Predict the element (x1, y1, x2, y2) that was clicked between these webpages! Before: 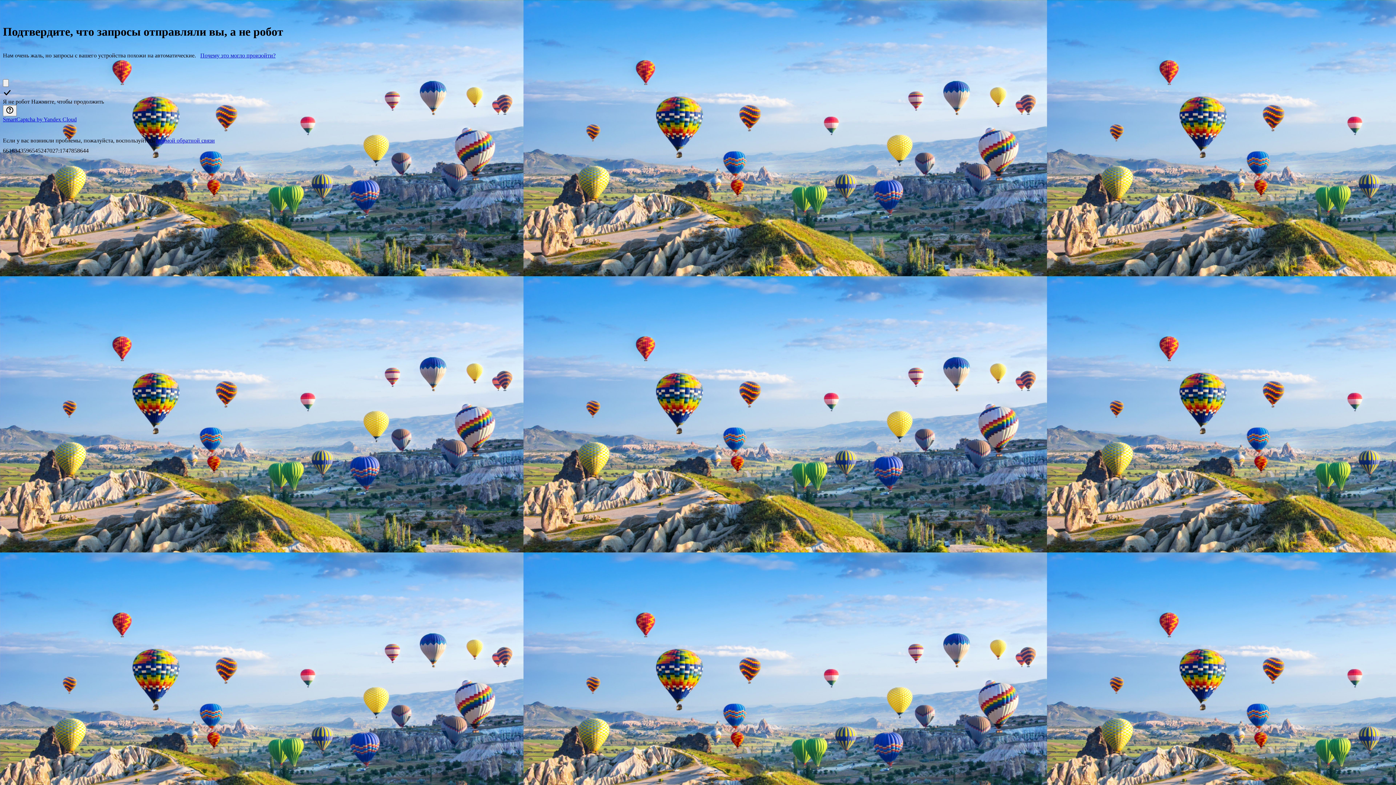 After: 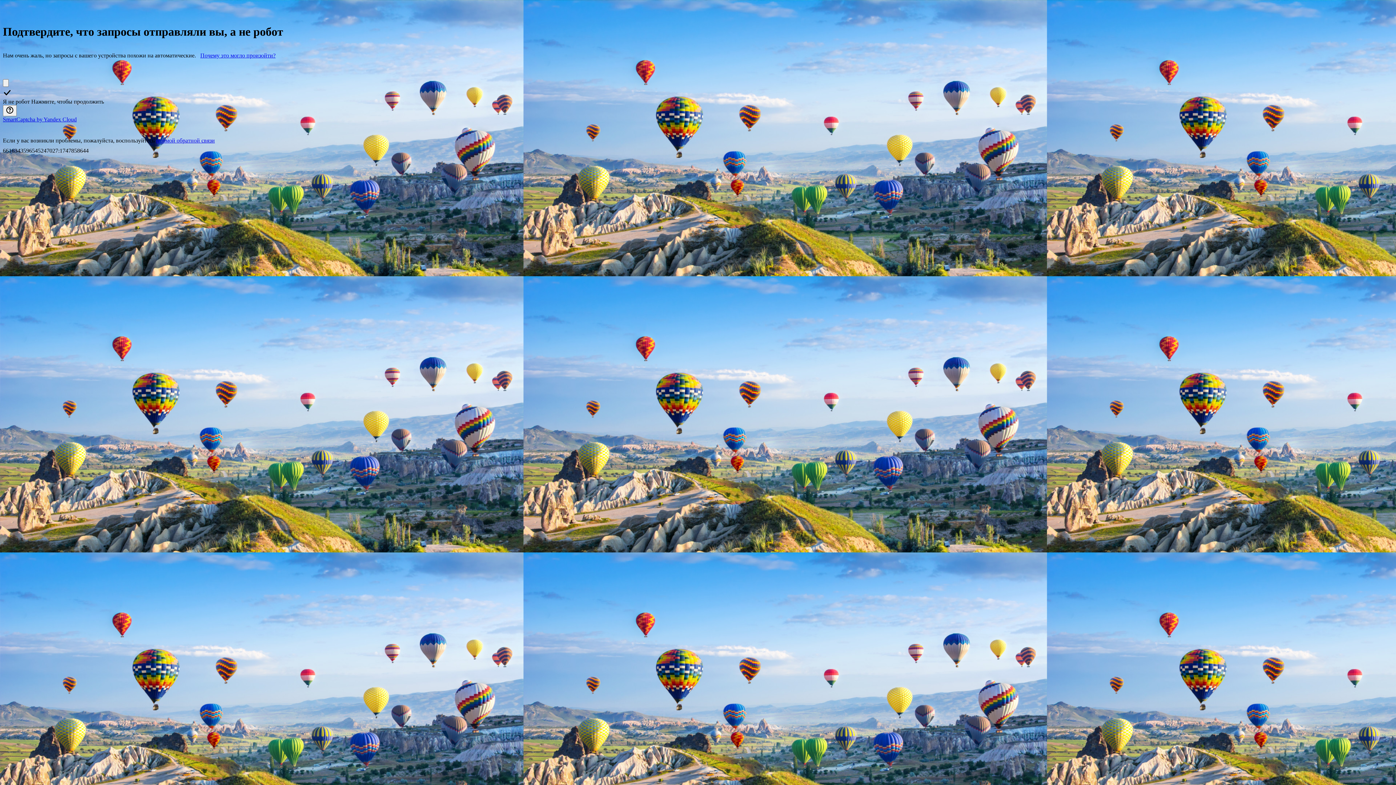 Action: label: формой обратной связи bbox: (156, 137, 214, 143)